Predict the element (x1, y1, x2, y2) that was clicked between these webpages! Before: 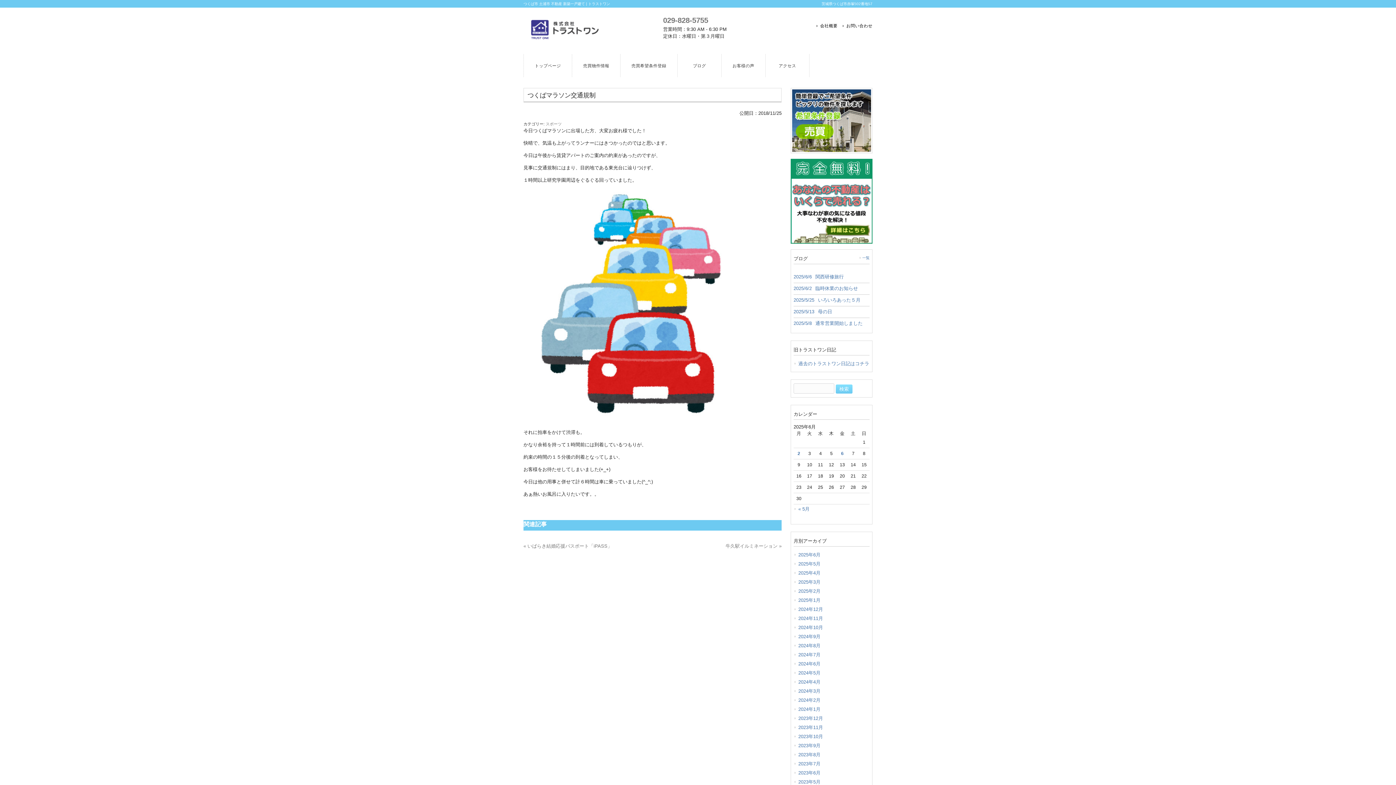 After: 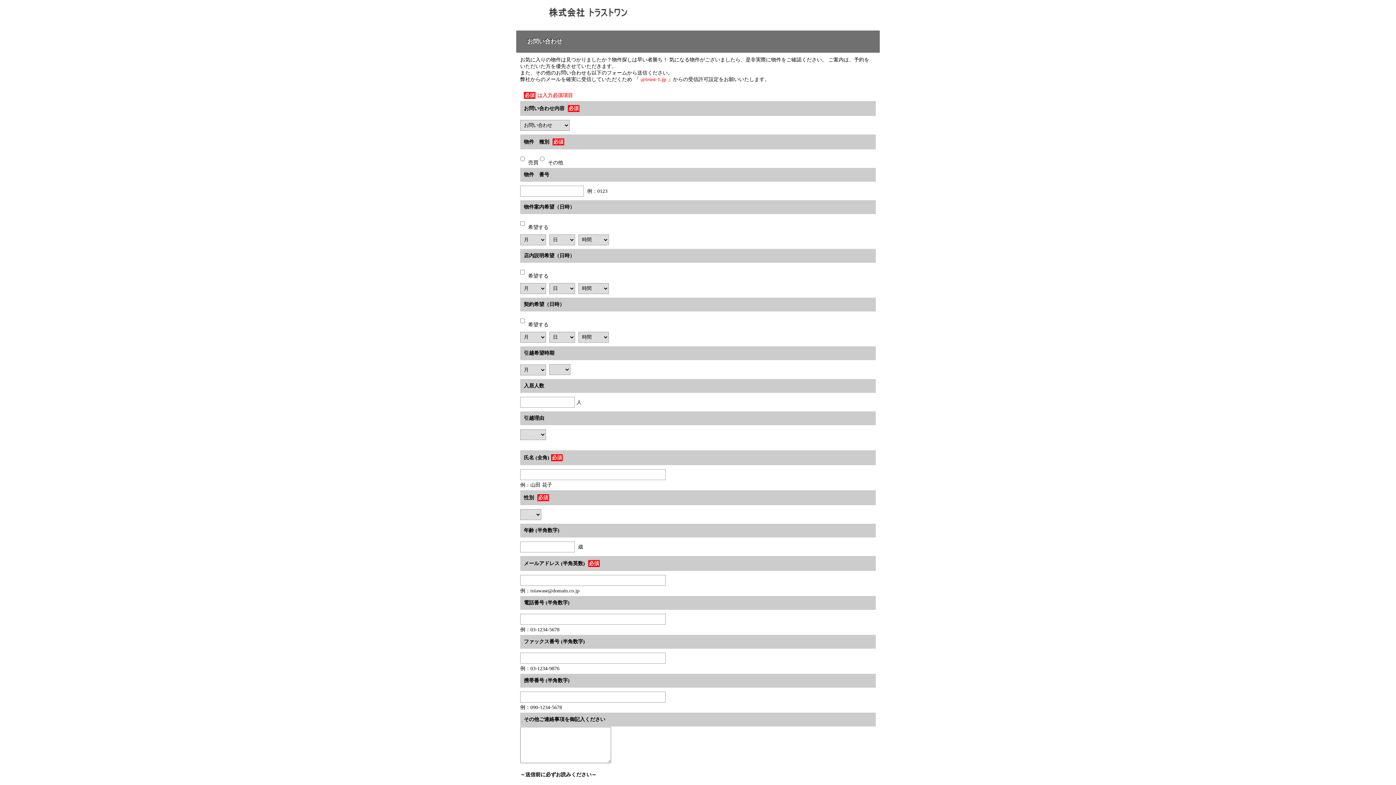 Action: bbox: (842, 23, 872, 28) label: お問い合わせ